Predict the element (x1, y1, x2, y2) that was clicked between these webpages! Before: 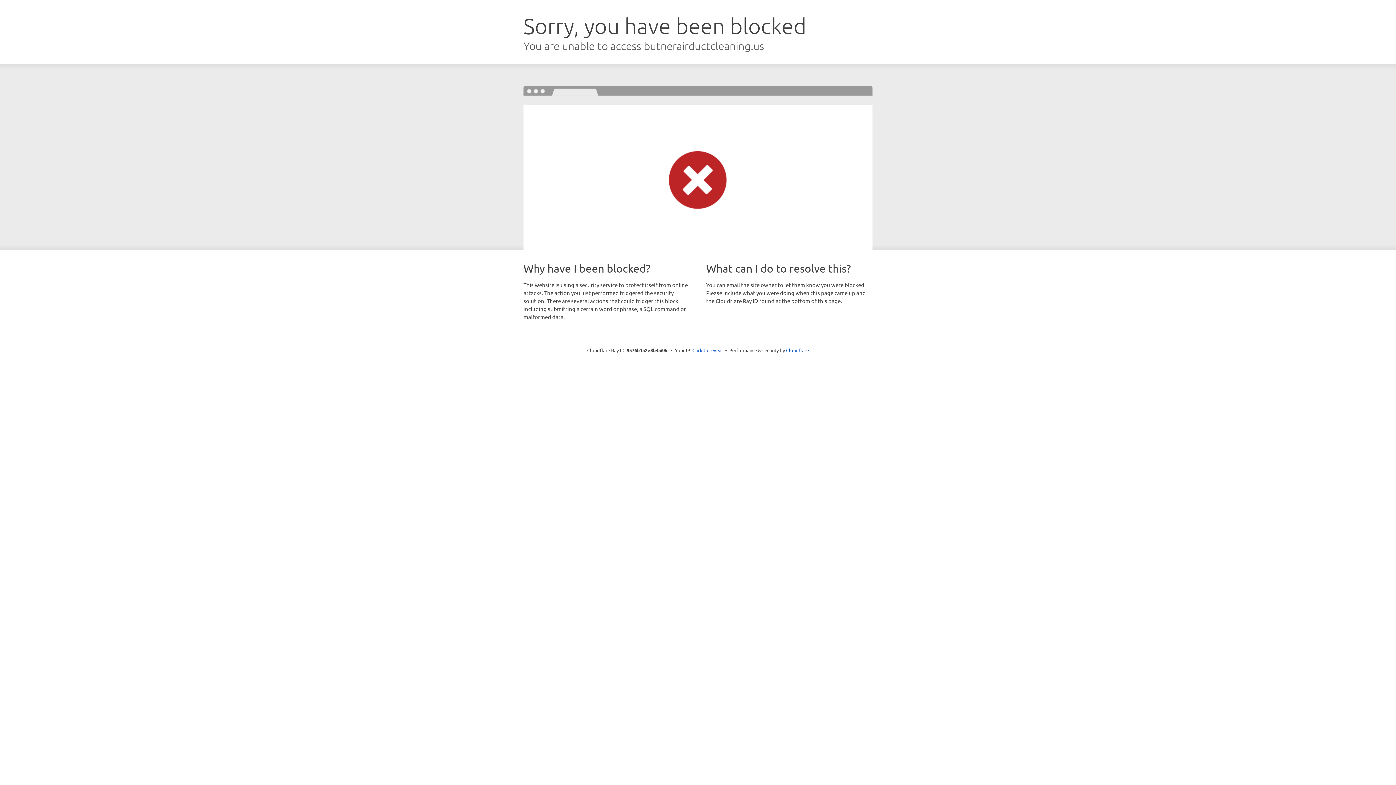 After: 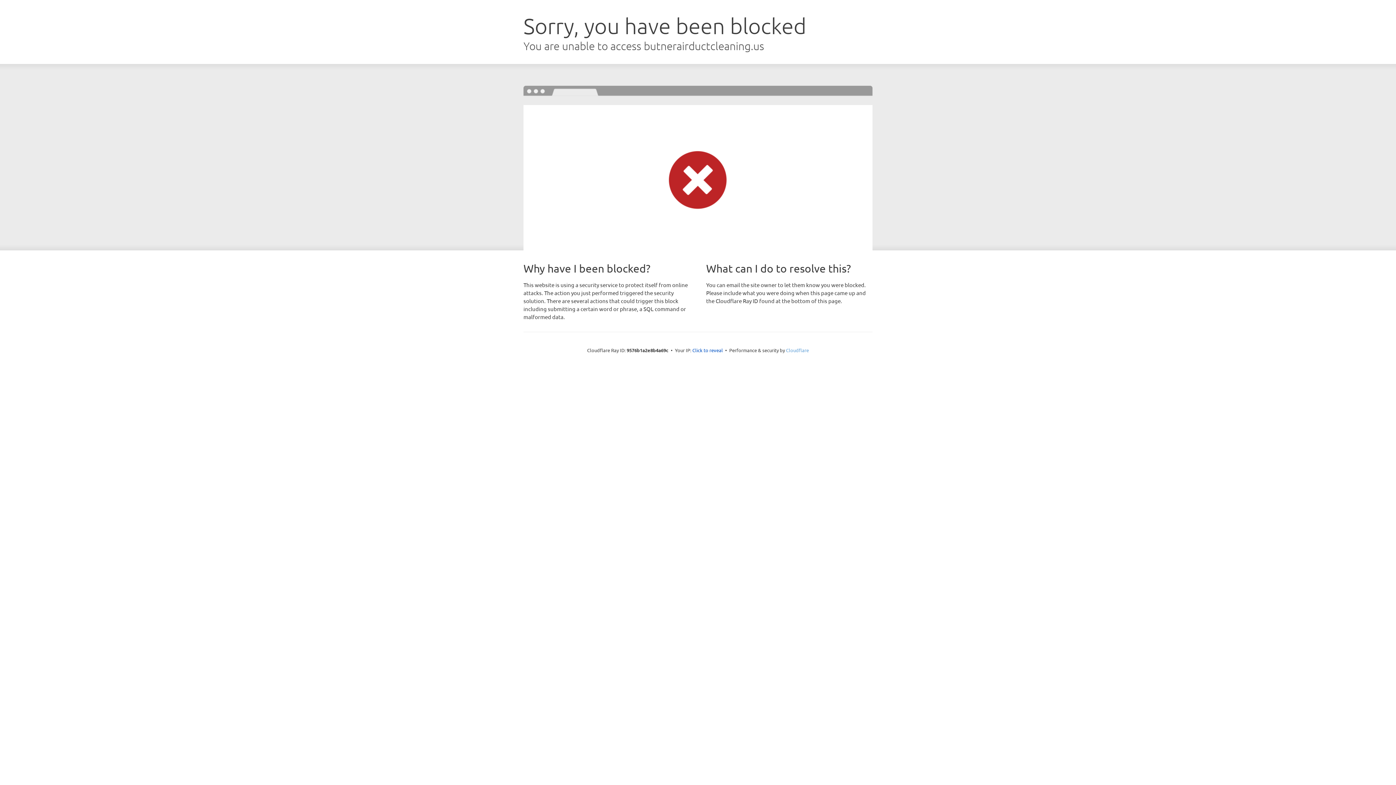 Action: bbox: (786, 347, 809, 353) label: Cloudflare